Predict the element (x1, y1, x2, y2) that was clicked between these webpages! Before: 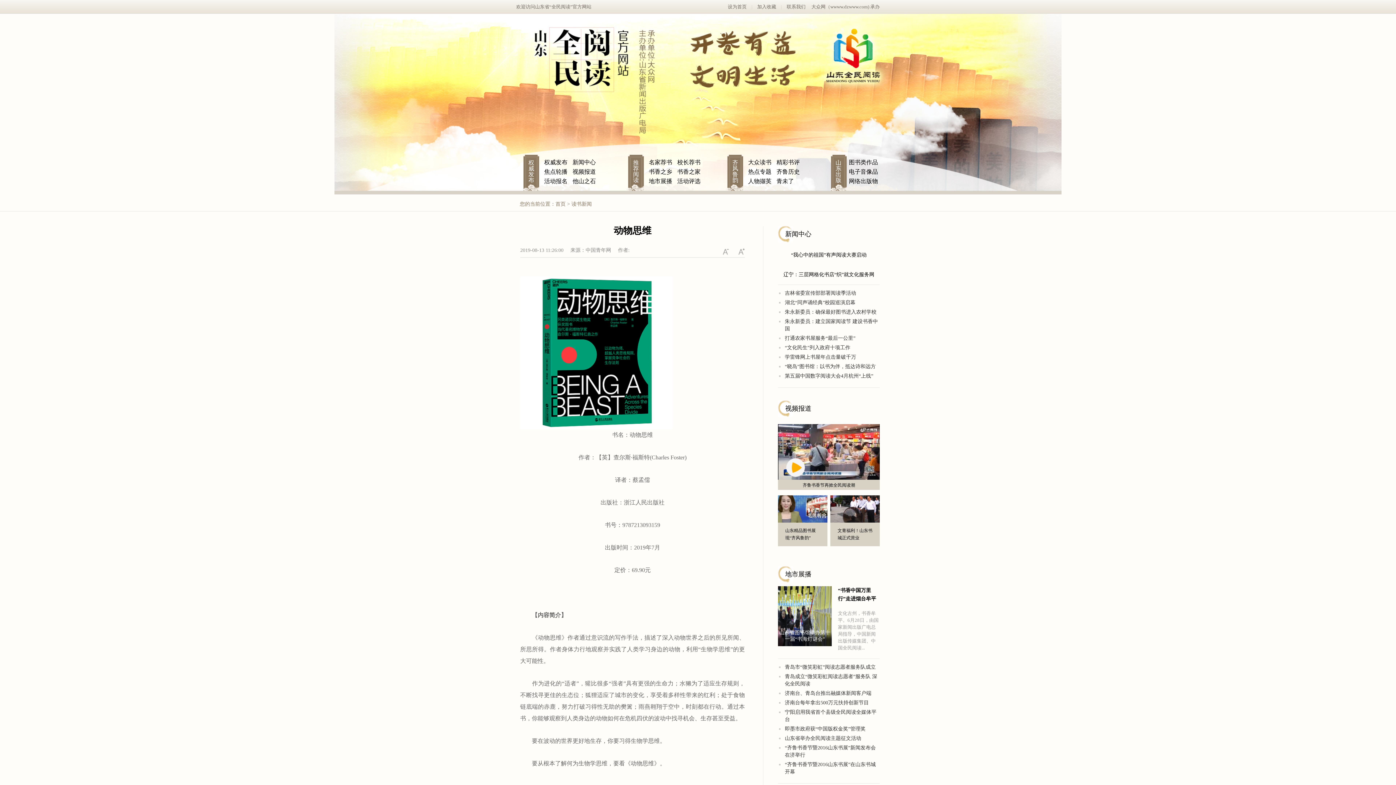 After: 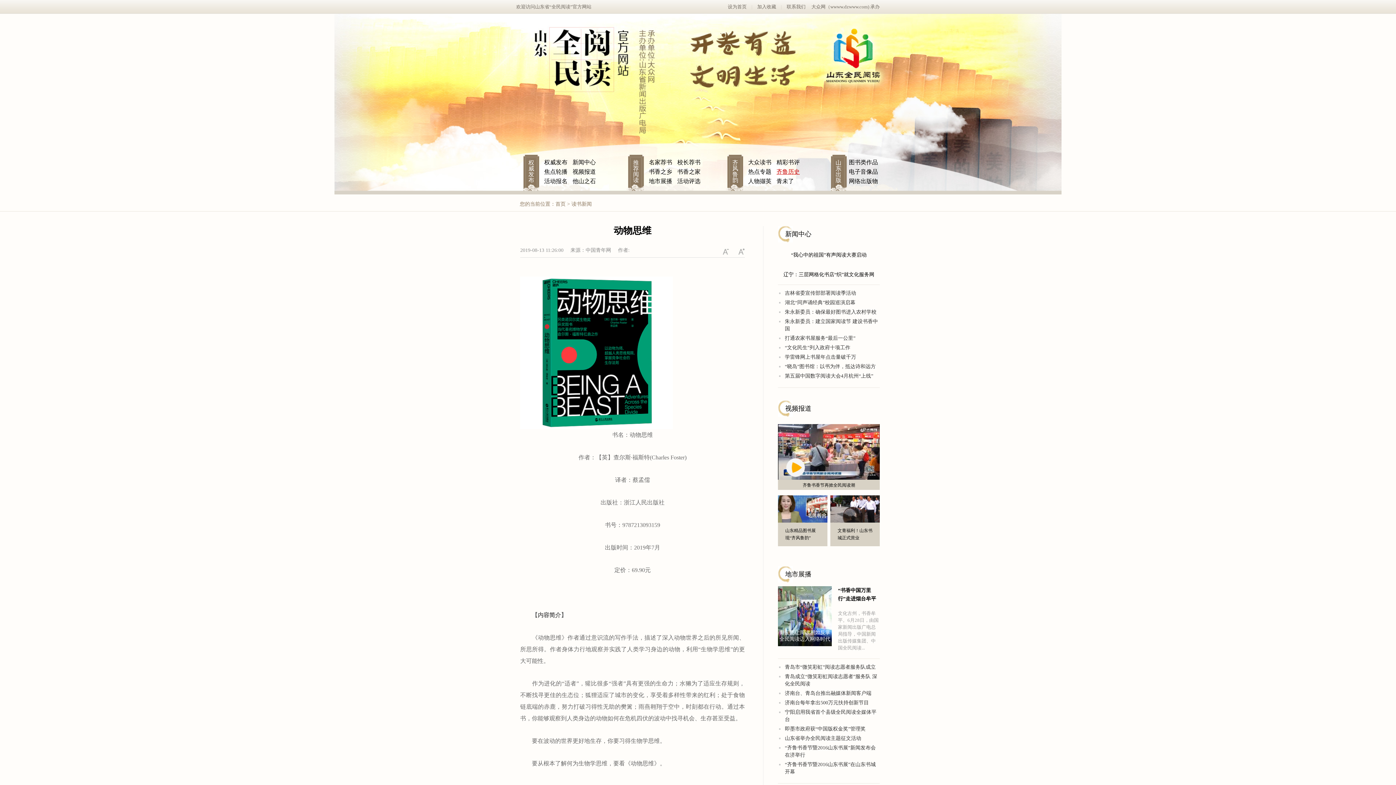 Action: bbox: (776, 168, 800, 174) label: 齐鲁历史